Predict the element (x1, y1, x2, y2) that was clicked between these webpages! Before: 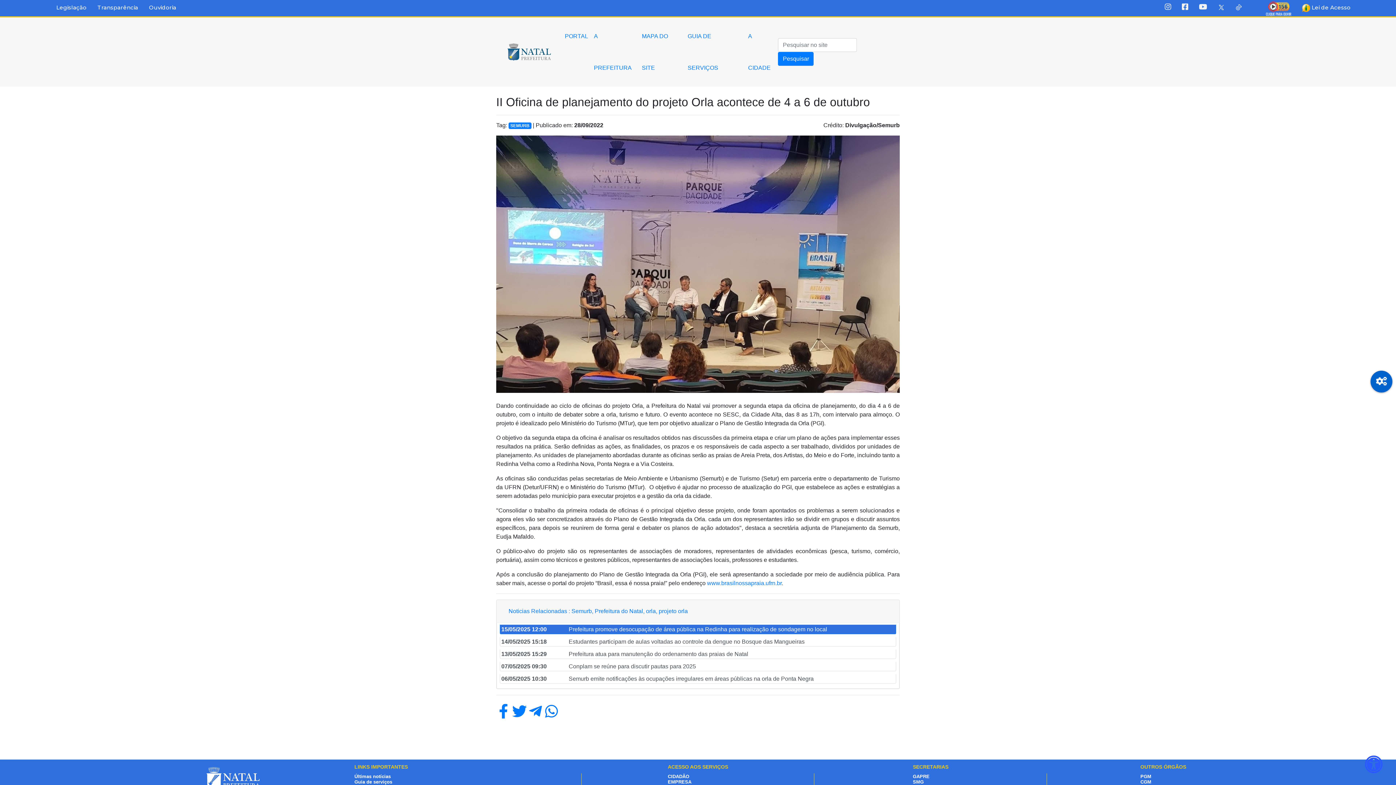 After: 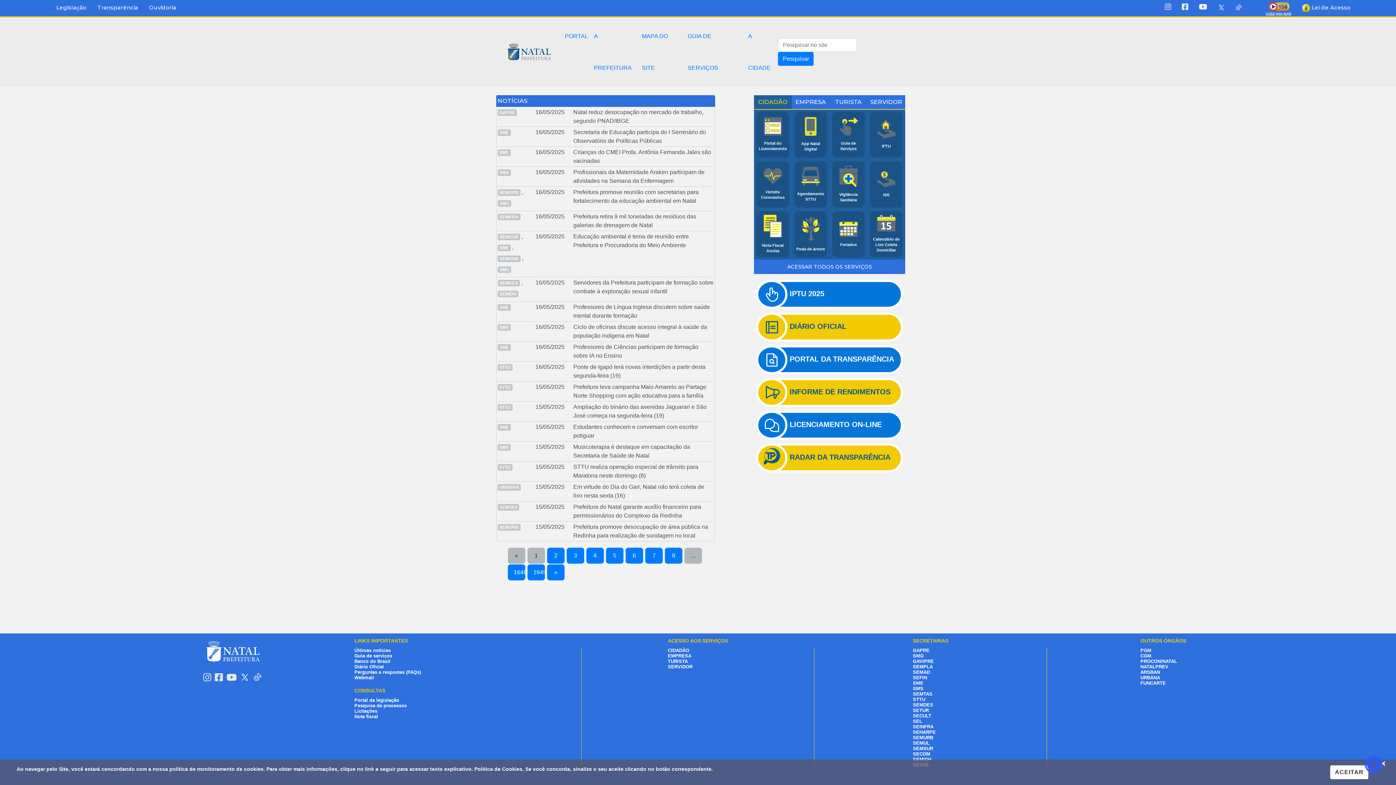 Action: label: Últimas notícias bbox: (354, 774, 390, 779)